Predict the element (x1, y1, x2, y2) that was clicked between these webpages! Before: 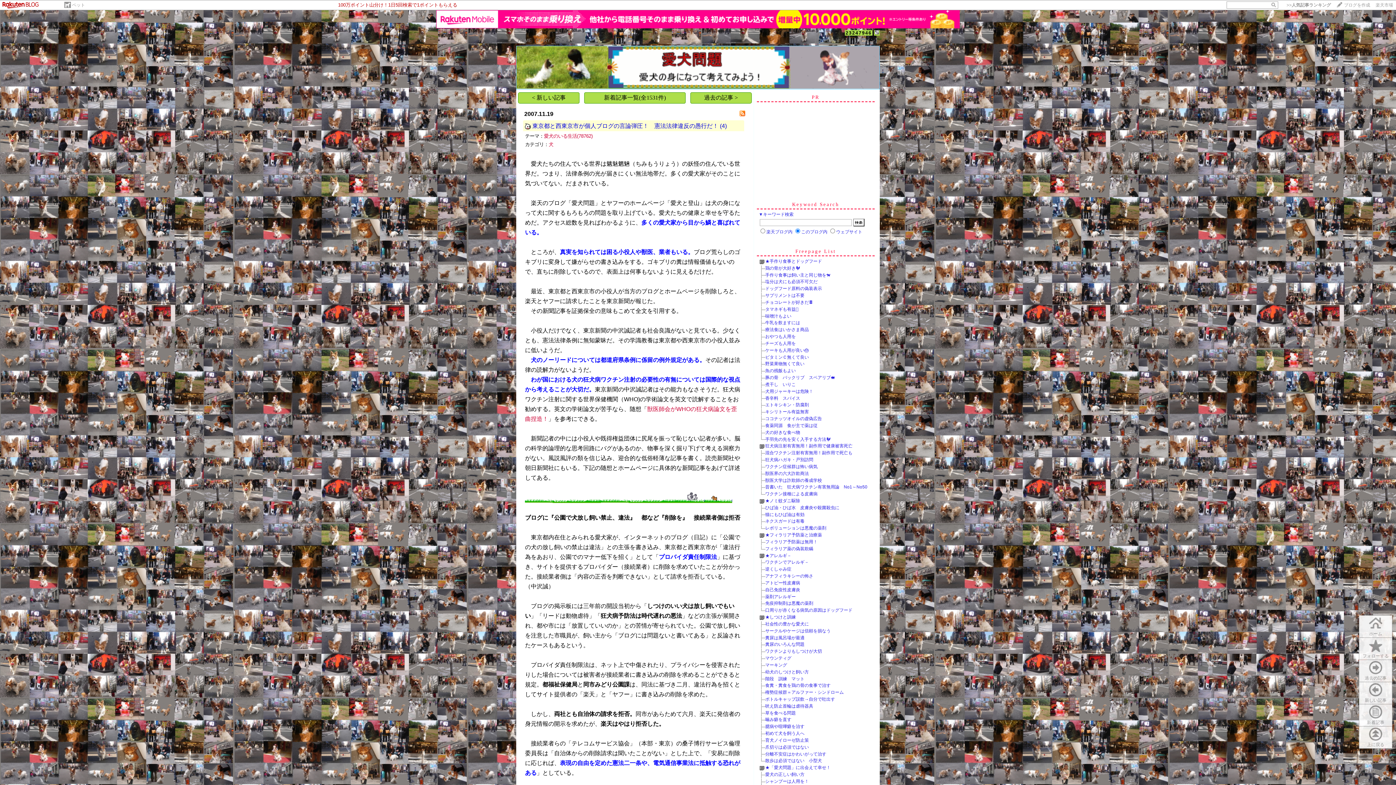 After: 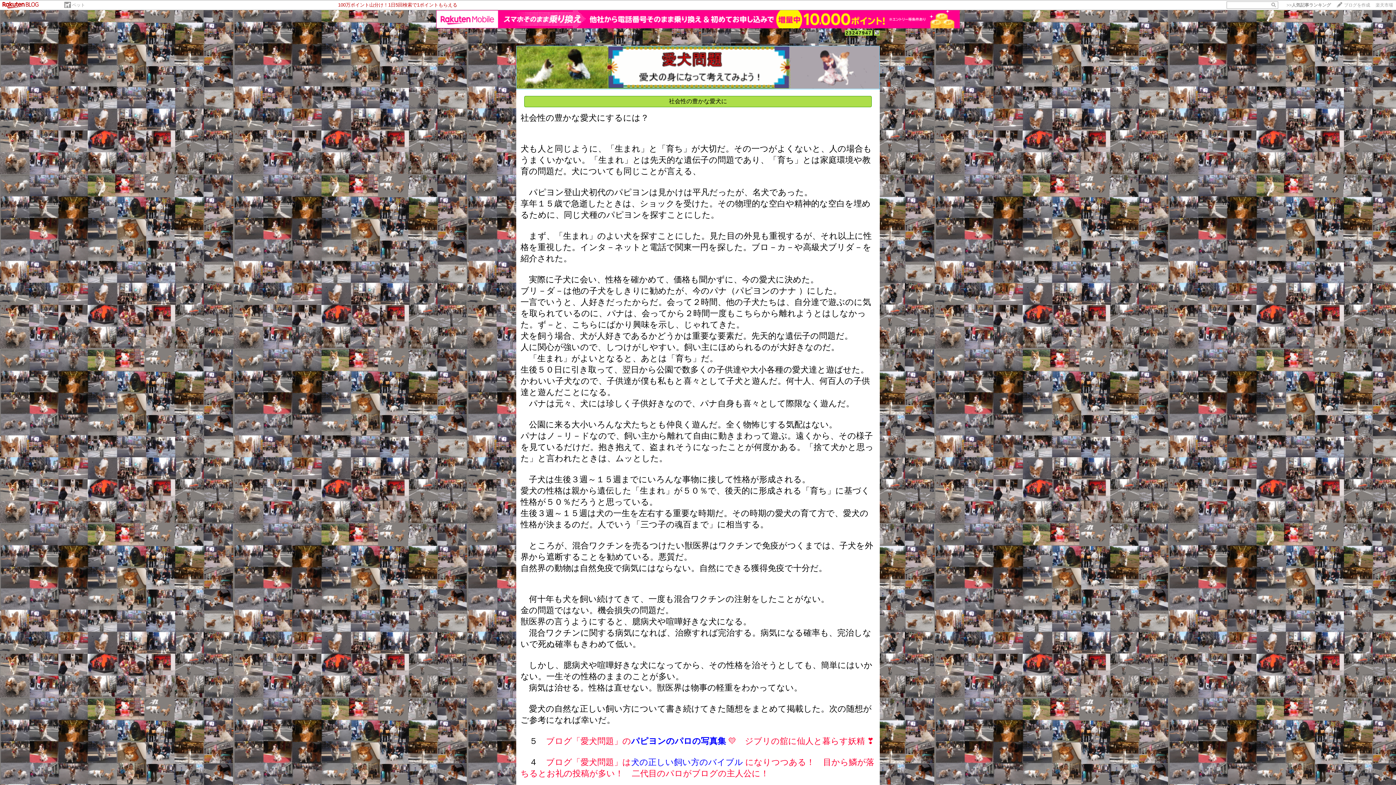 Action: label: 社会性の豊かな愛犬に bbox: (765, 621, 809, 626)